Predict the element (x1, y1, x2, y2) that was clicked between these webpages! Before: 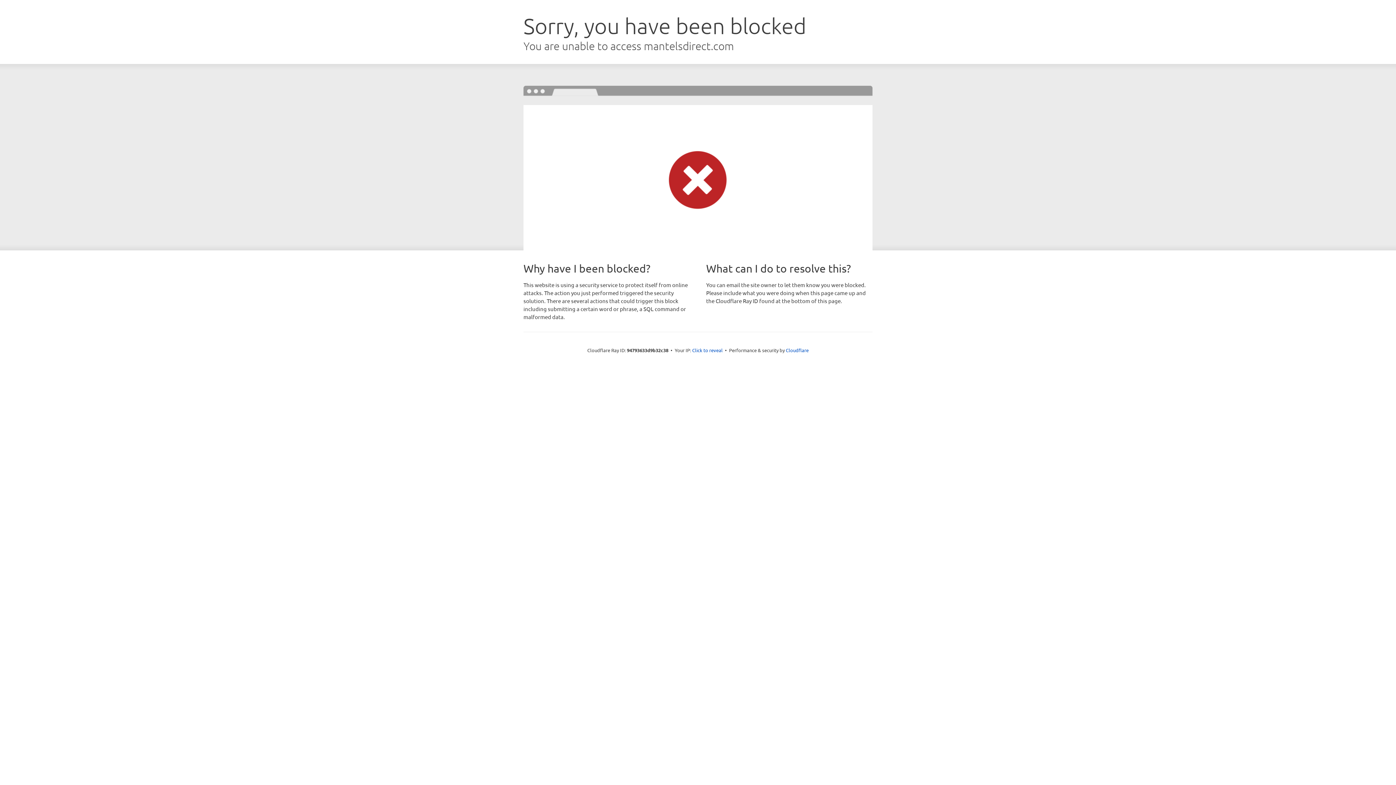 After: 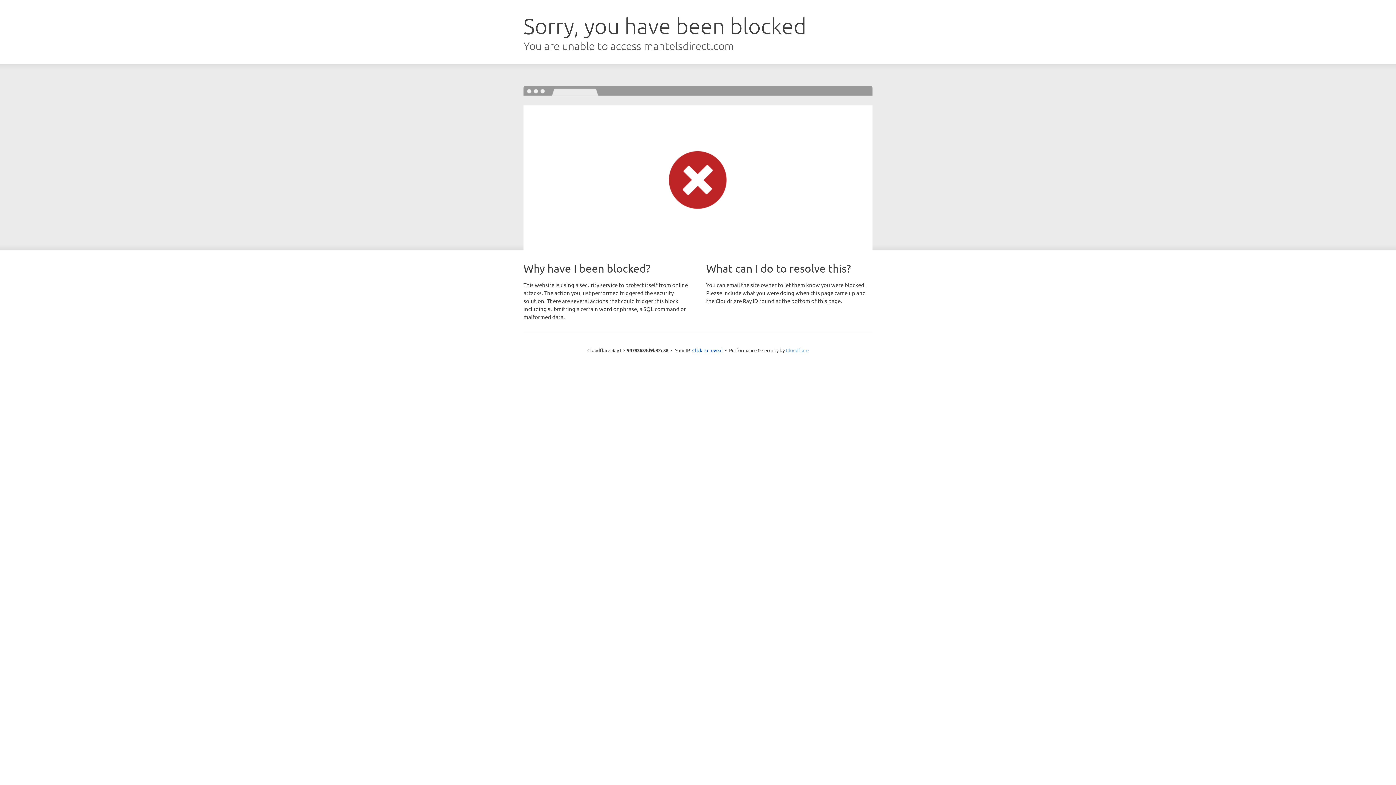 Action: label: Cloudflare bbox: (786, 347, 808, 353)